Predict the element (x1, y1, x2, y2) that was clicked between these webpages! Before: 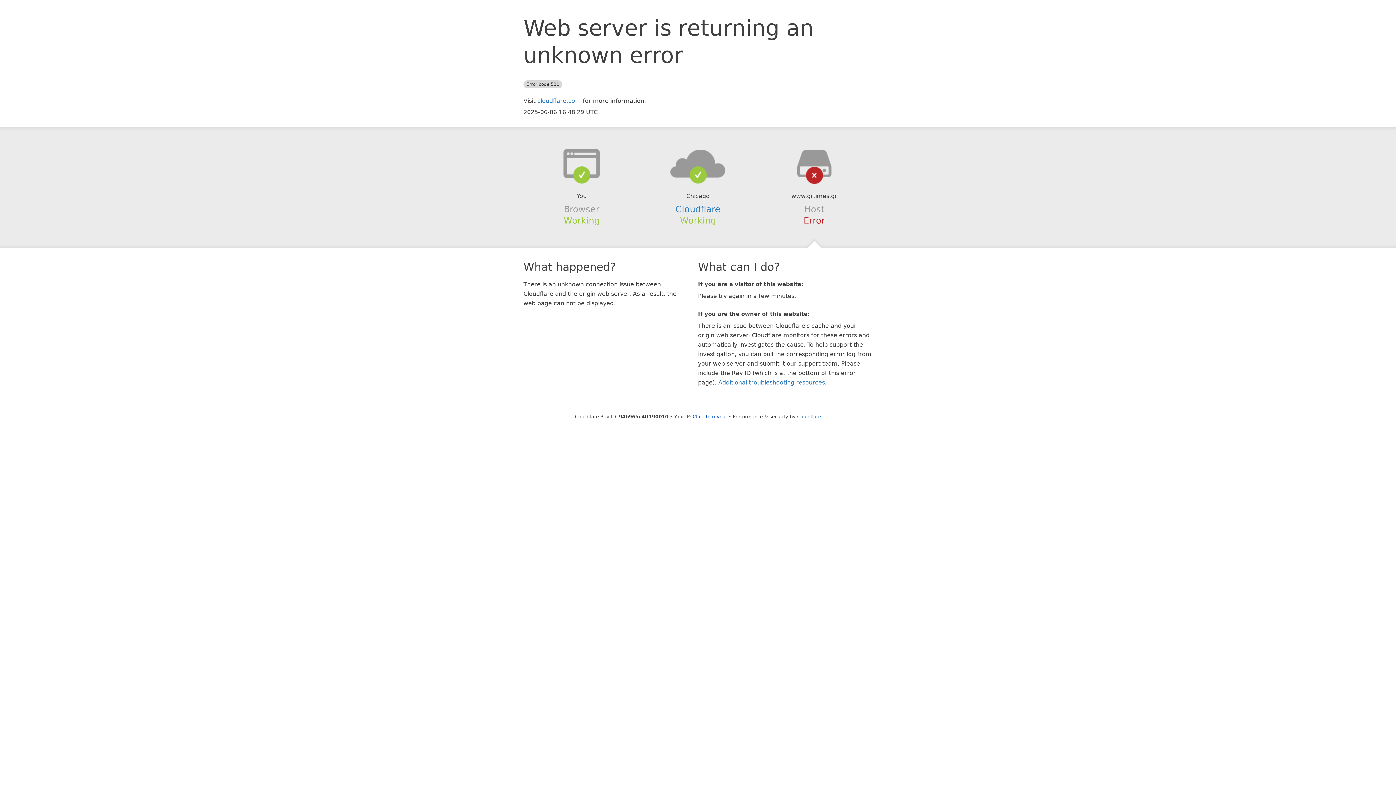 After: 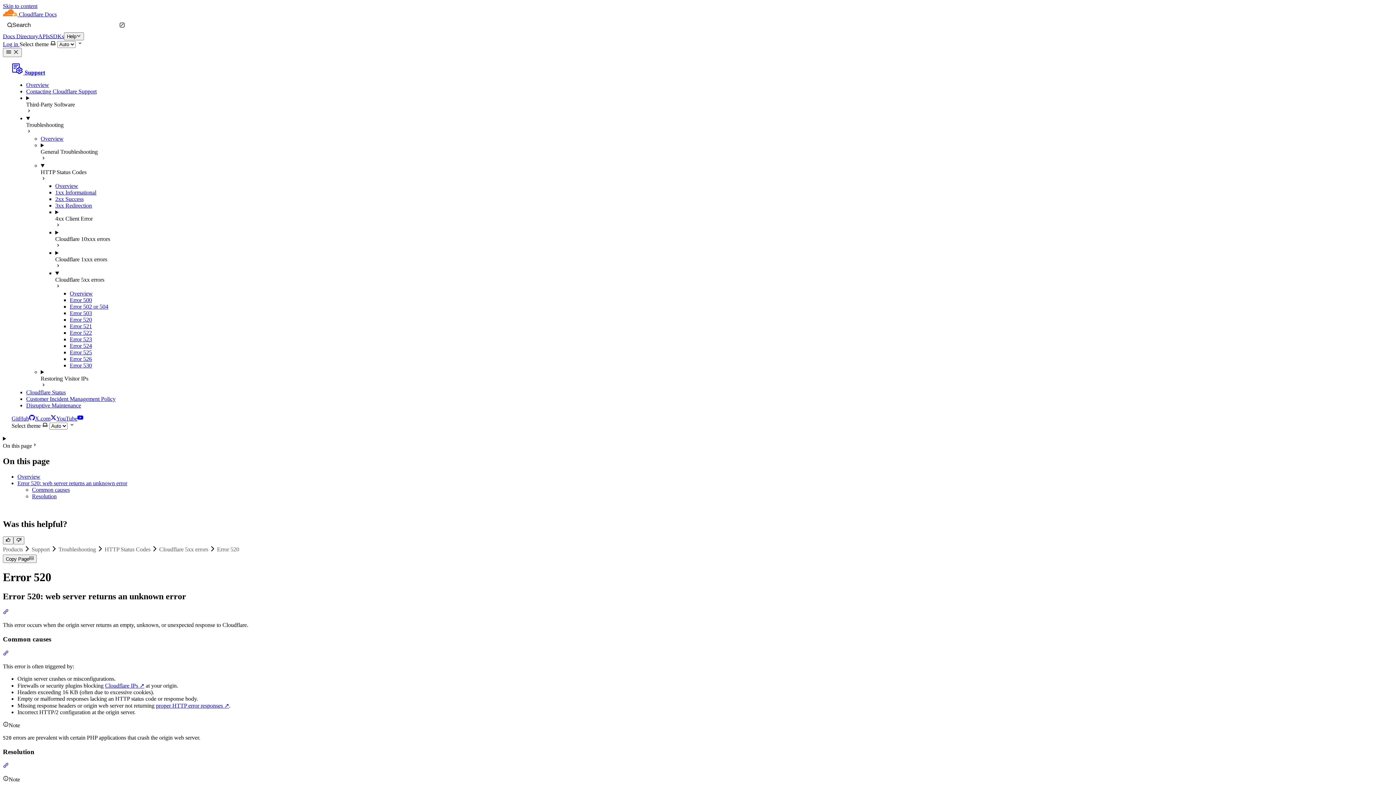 Action: bbox: (718, 379, 825, 386) label: Additional troubleshooting resources